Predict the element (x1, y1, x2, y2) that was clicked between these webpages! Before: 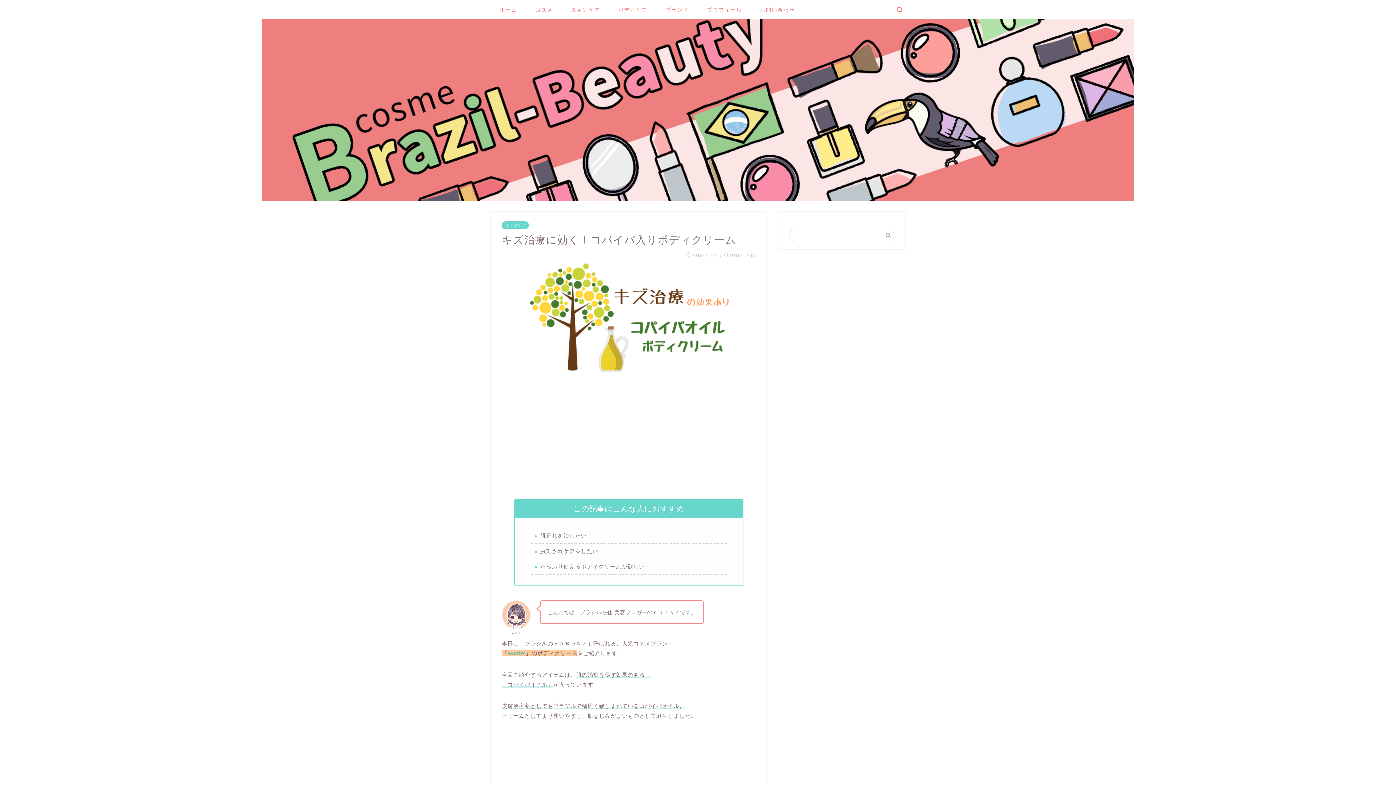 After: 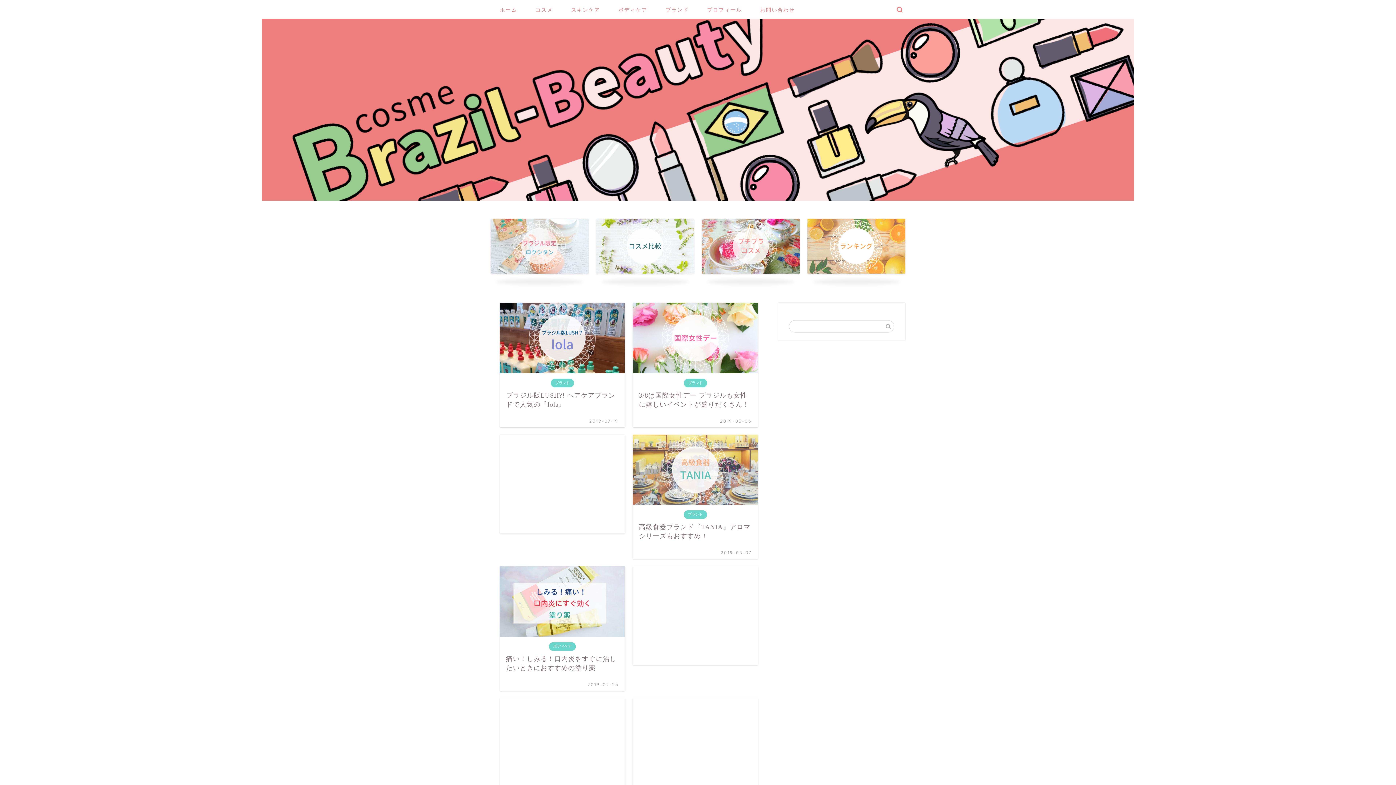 Action: bbox: (0, 18, 1396, 200)